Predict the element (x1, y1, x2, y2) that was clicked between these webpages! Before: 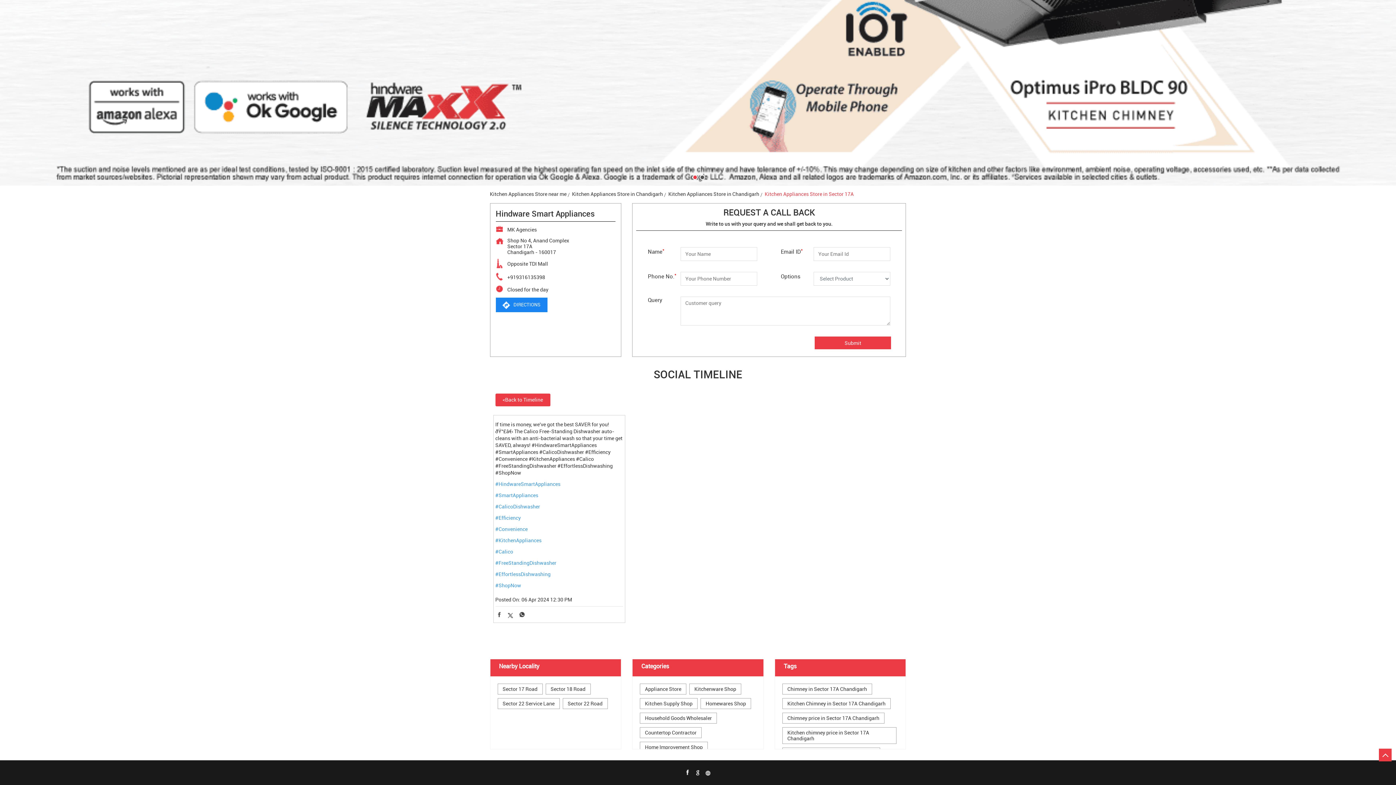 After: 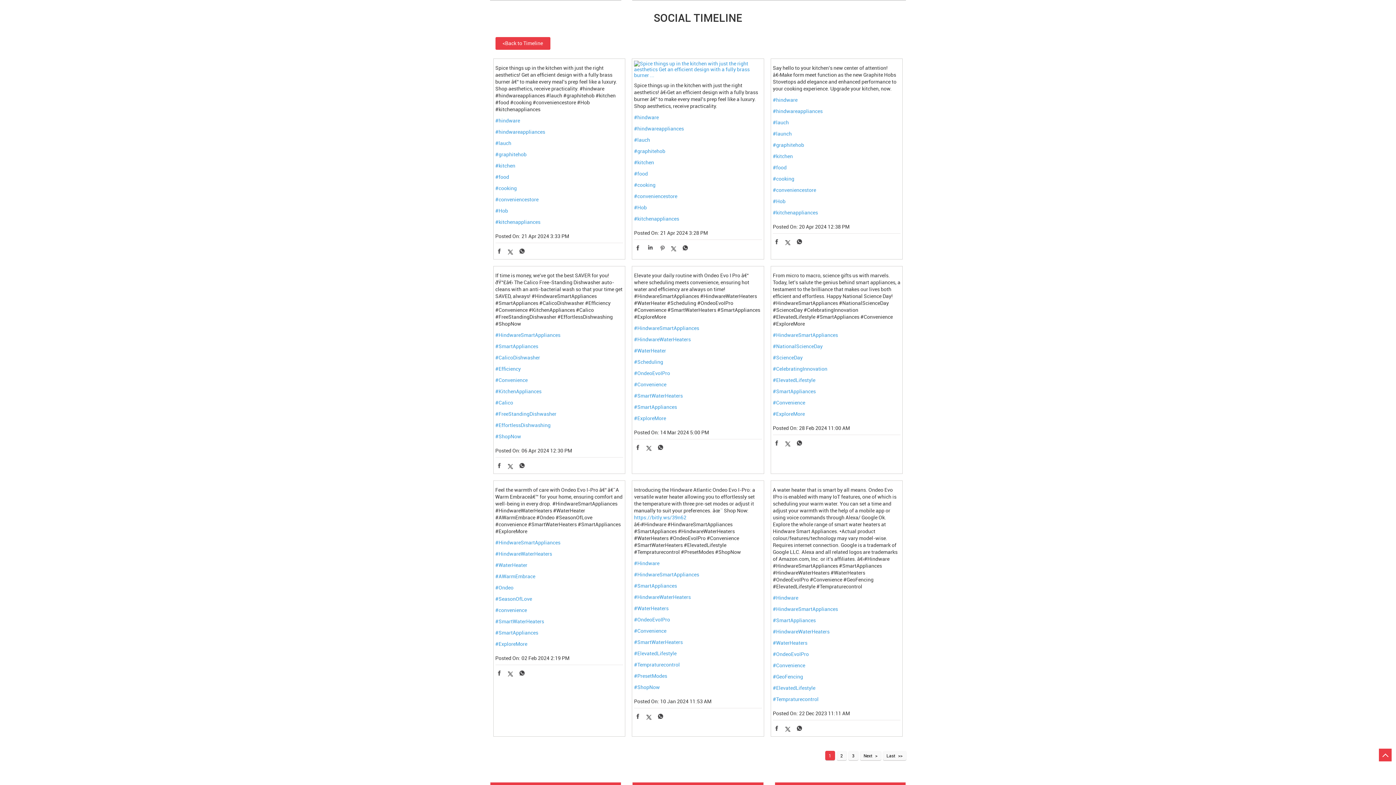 Action: bbox: (495, 525, 623, 532) label: #Convenience